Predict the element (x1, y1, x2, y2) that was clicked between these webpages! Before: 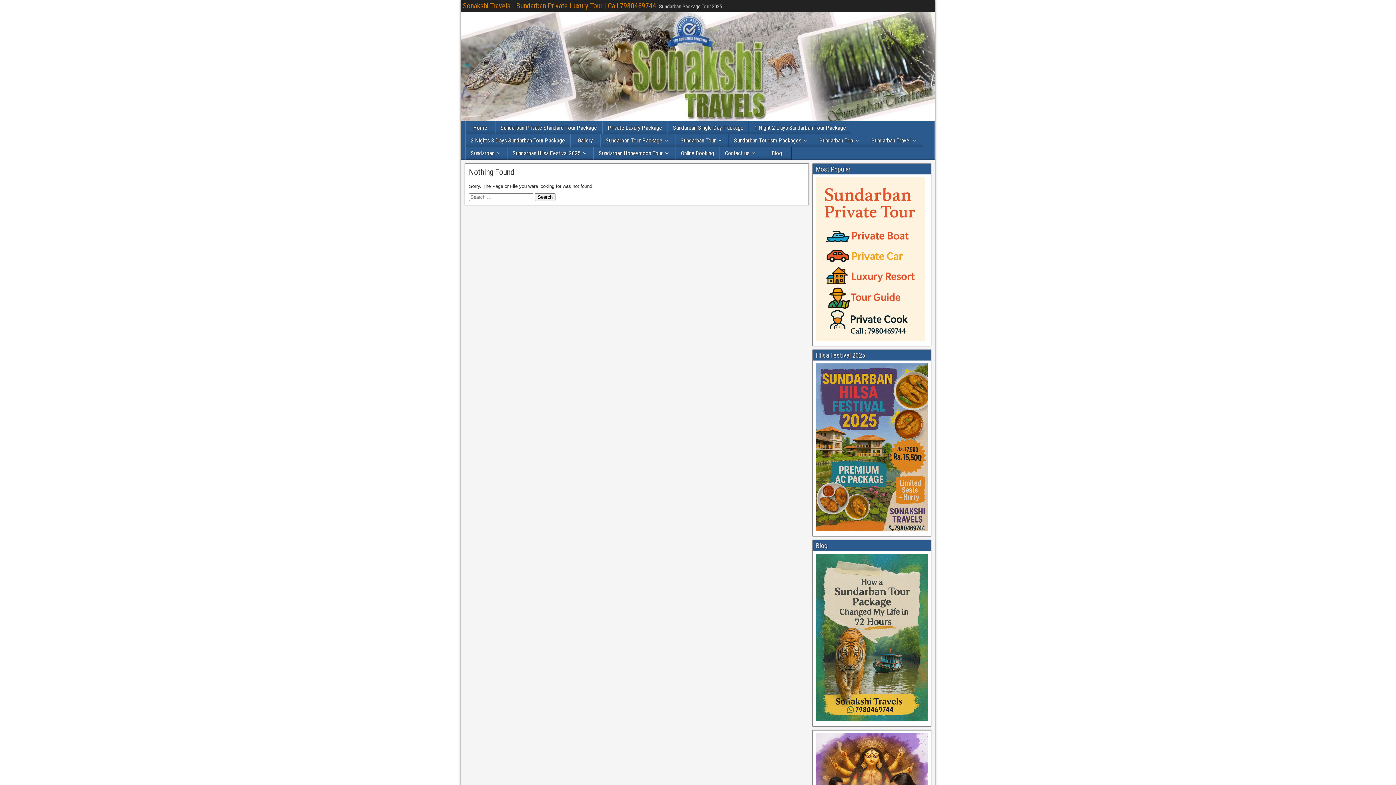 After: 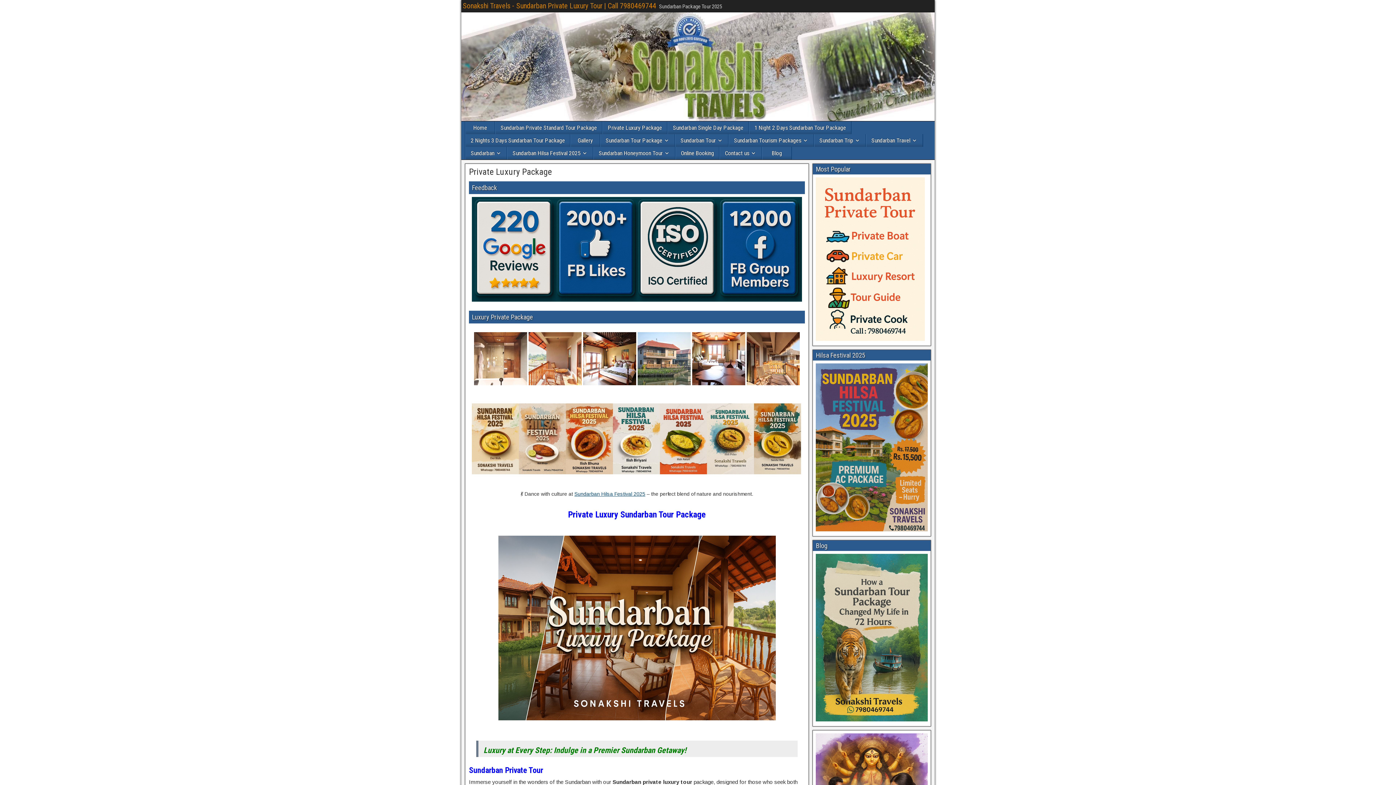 Action: label: Private Luxury Package bbox: (602, 121, 667, 134)